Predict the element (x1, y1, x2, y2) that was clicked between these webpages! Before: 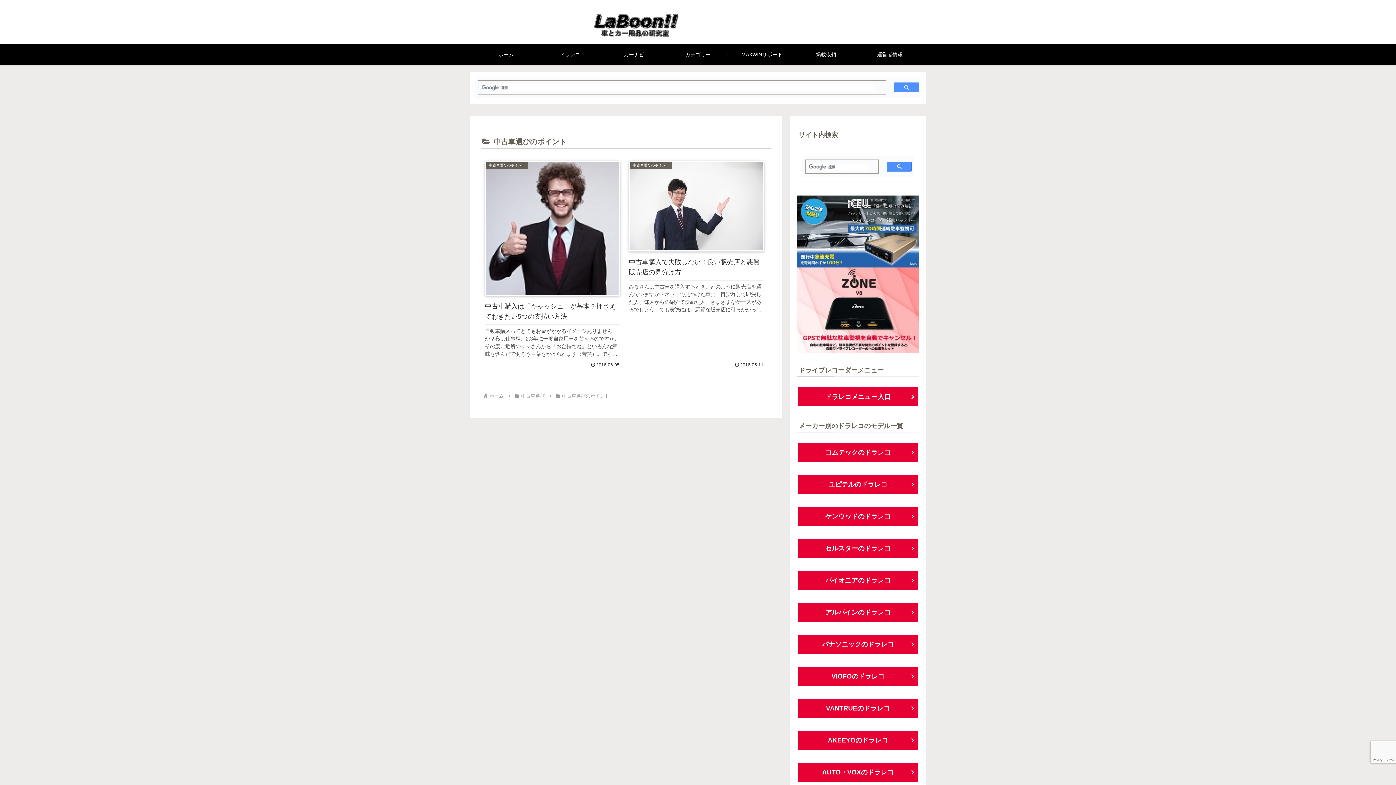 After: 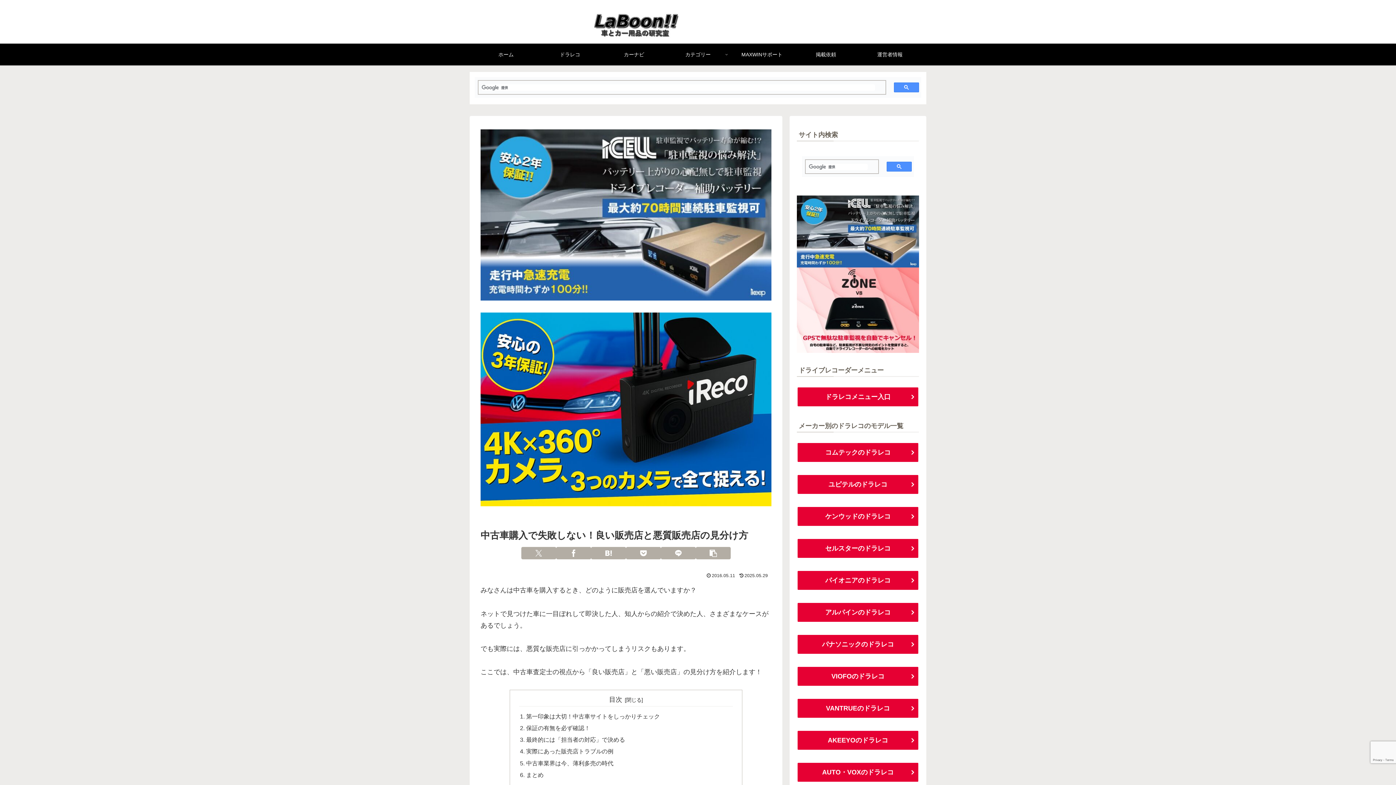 Action: label: 中古車選びのポイント
中古車購入で失敗しない！良い販売店と悪質販売店の見分け方
みなさんは中古車を購入するとき、どのように販売店を選んでいますか？ネットで見つけた車に一目ぼれして即決した人、知人からの紹介で決めた人、さまざまなケースがあるでしょう。でも実際には、悪質な販売店に引っかかってしまうリスクもあります。ここでは...
2016.05.11 bbox: (624, 155, 768, 372)